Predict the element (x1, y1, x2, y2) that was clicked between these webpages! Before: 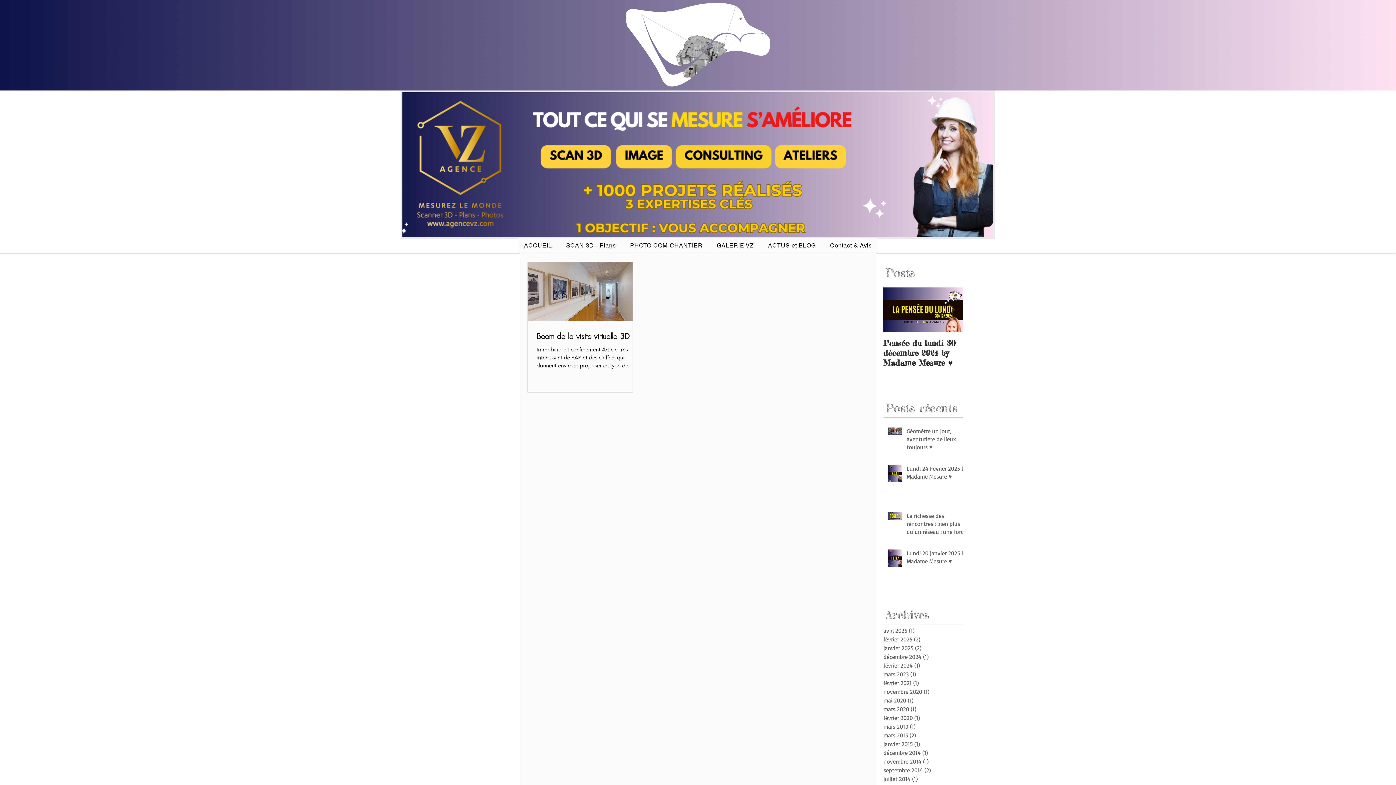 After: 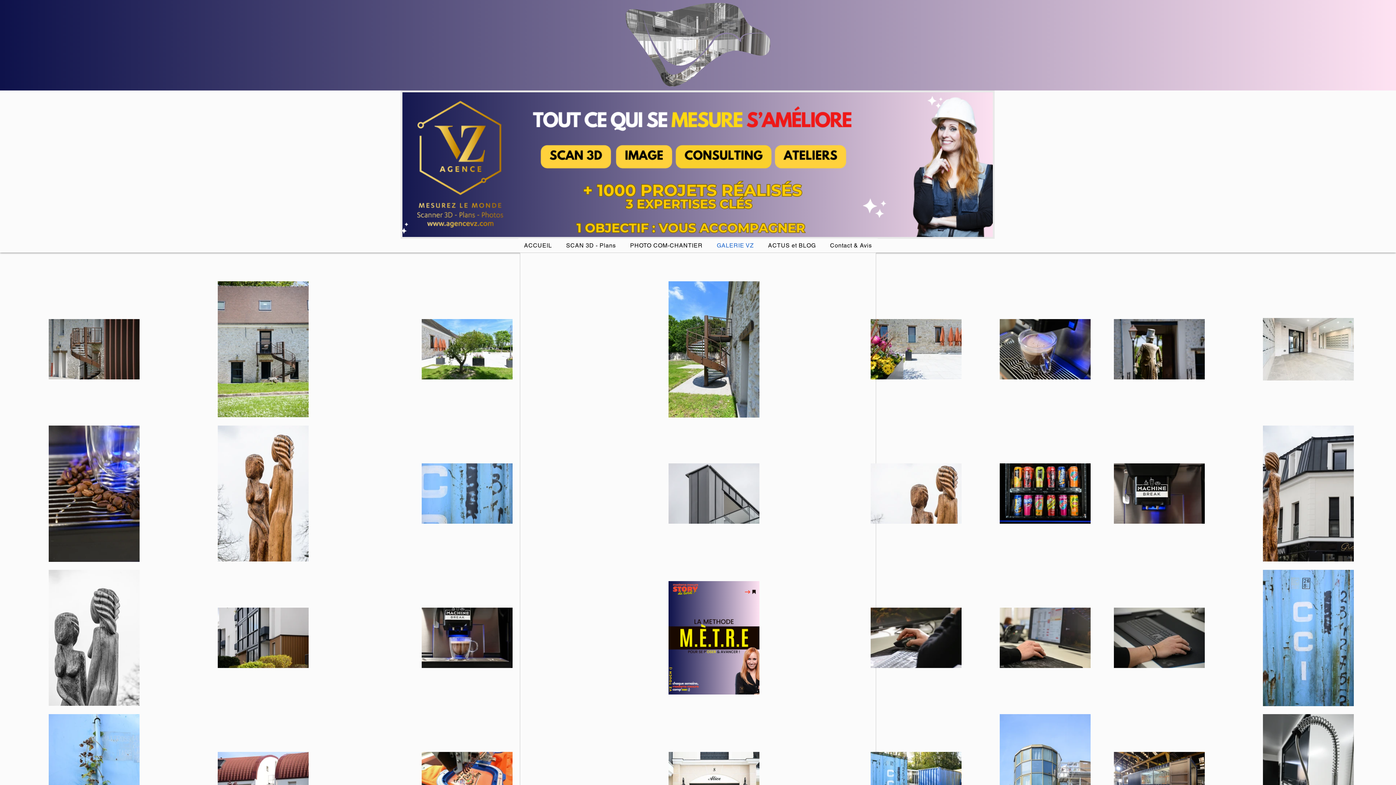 Action: bbox: (711, 238, 759, 252) label: GALERIE VZ